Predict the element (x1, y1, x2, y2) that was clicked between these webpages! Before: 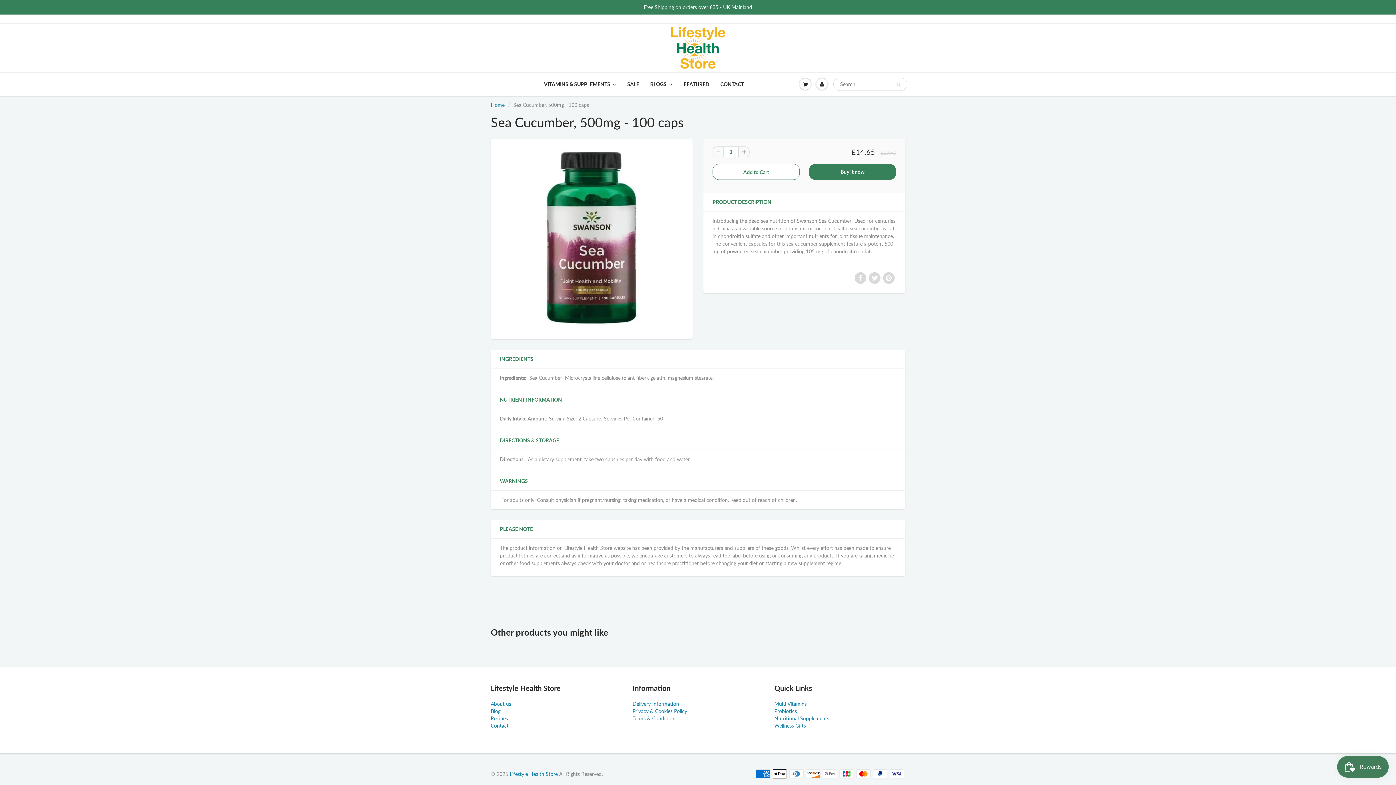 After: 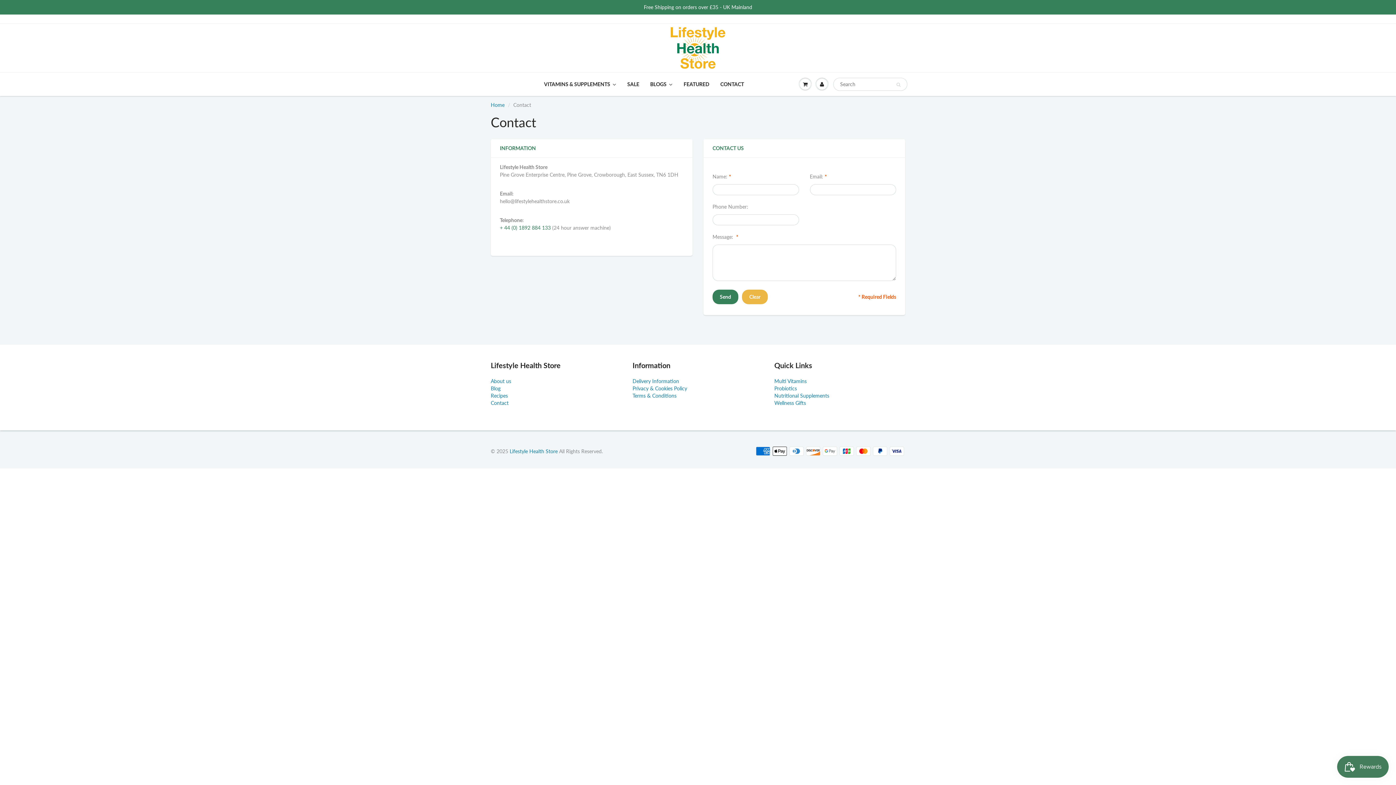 Action: label: Contact bbox: (490, 722, 508, 728)